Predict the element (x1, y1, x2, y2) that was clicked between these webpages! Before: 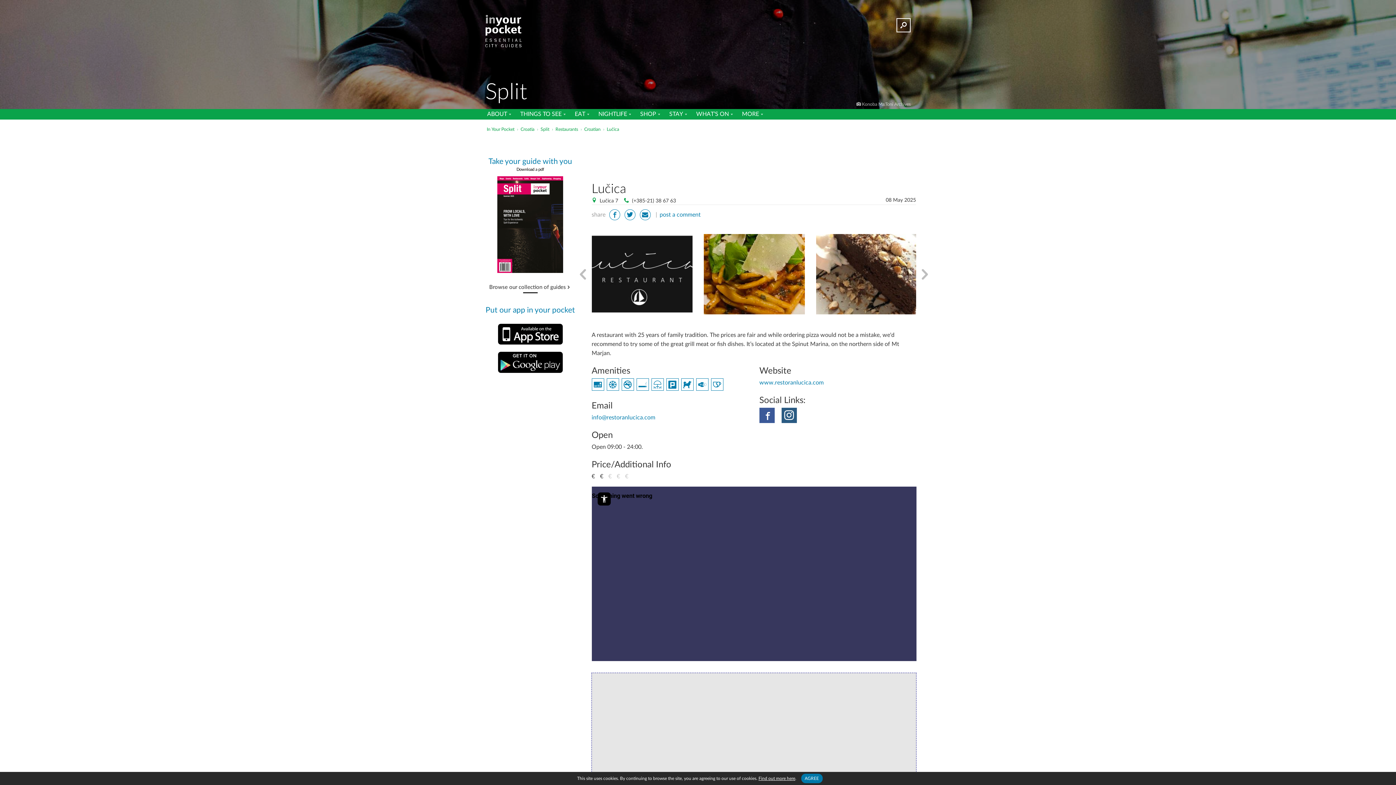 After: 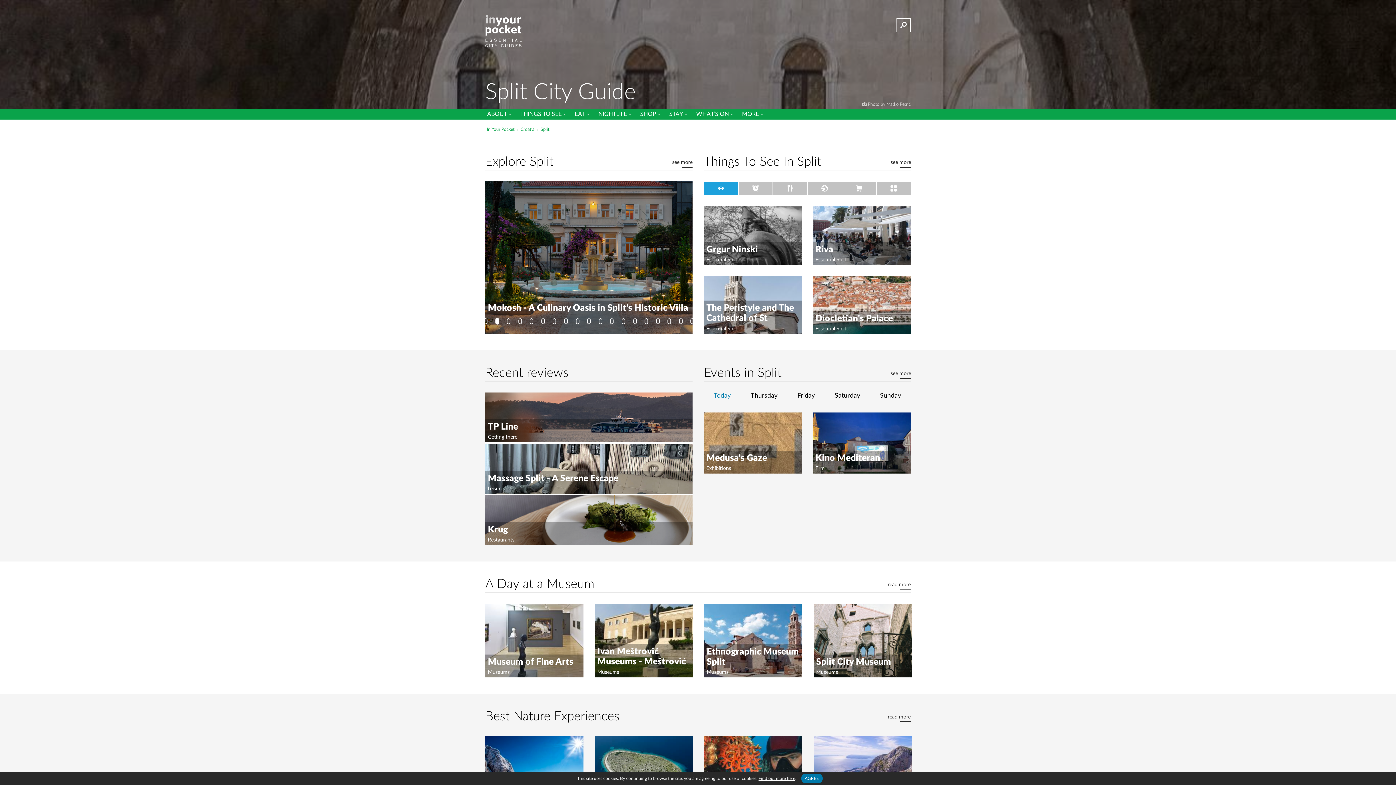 Action: label: Split bbox: (540, 127, 549, 131)